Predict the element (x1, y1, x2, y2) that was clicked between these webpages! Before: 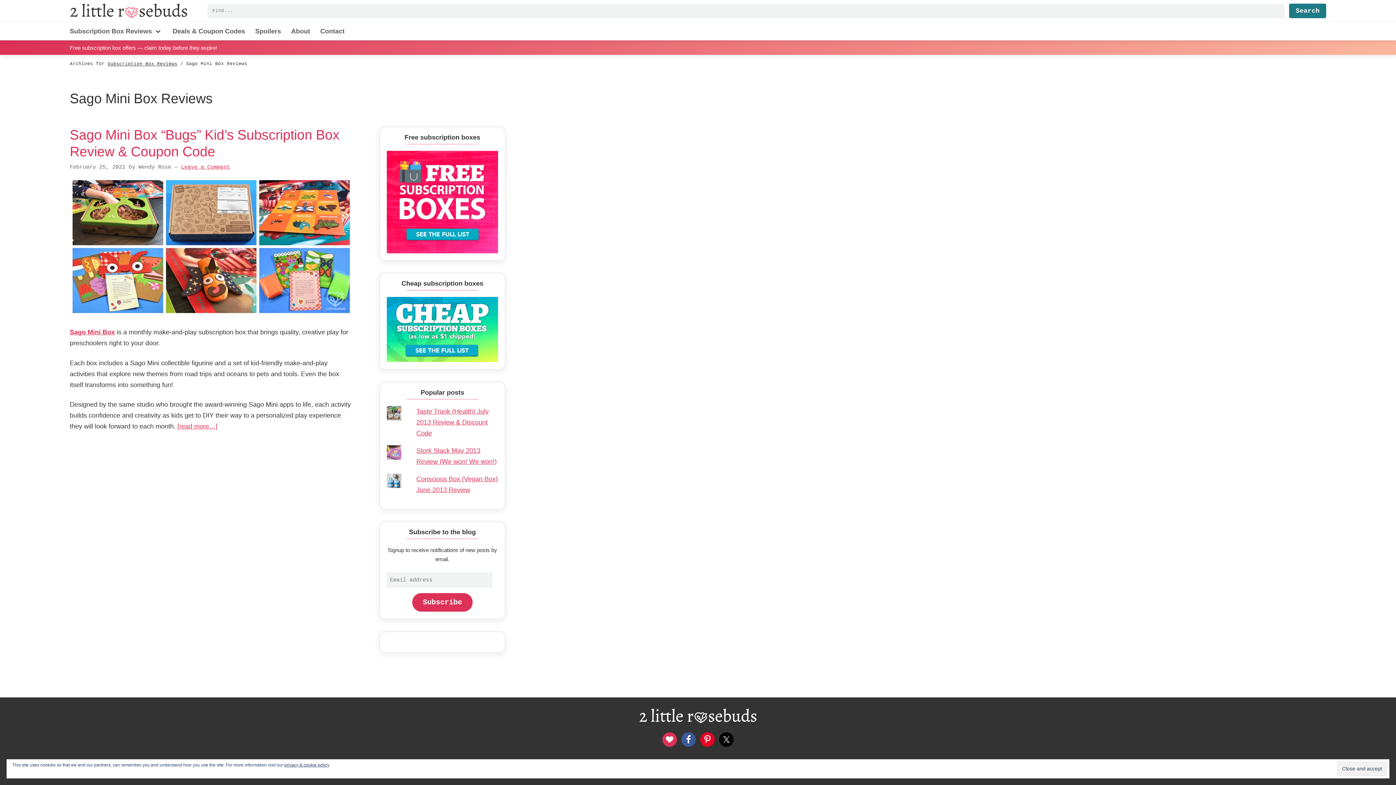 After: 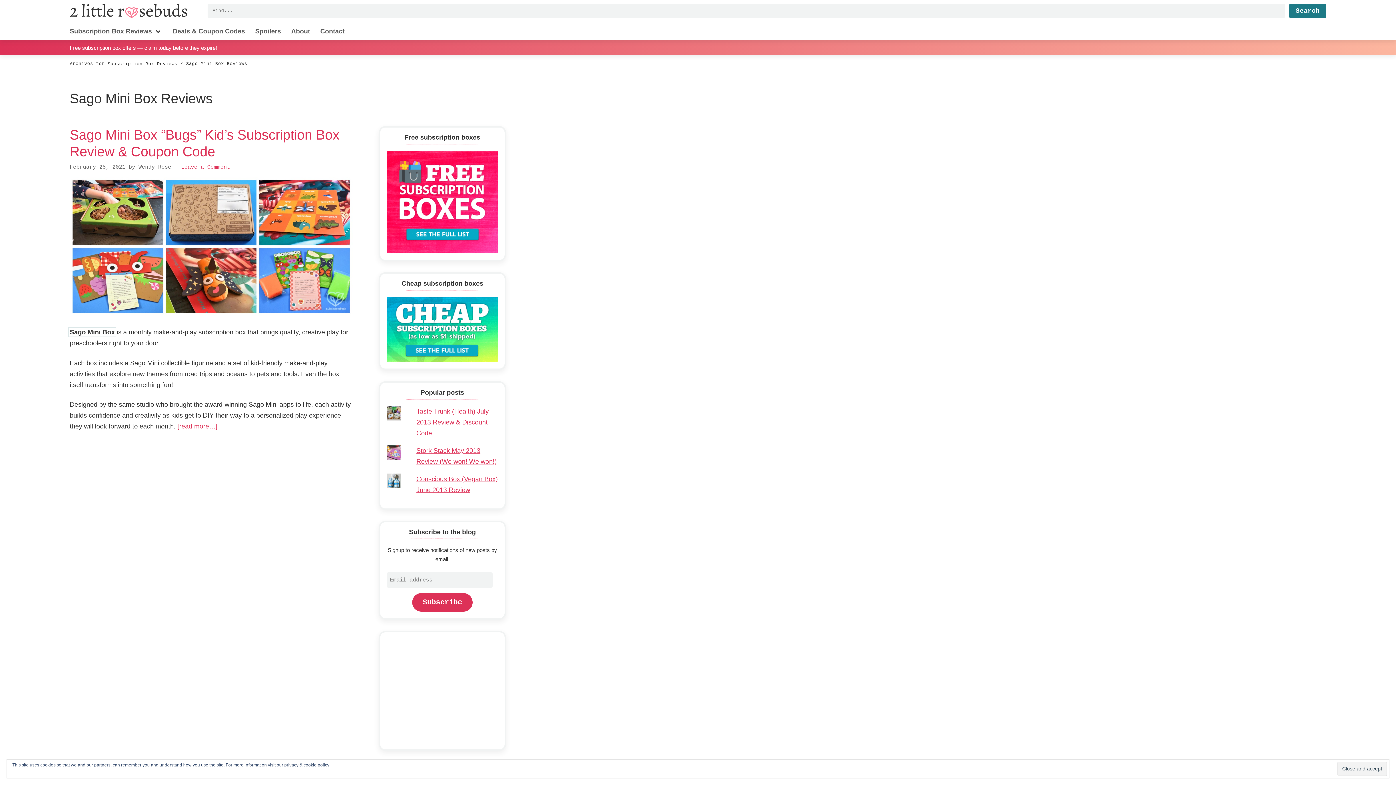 Action: label: Sago Mini Box bbox: (69, 328, 114, 336)